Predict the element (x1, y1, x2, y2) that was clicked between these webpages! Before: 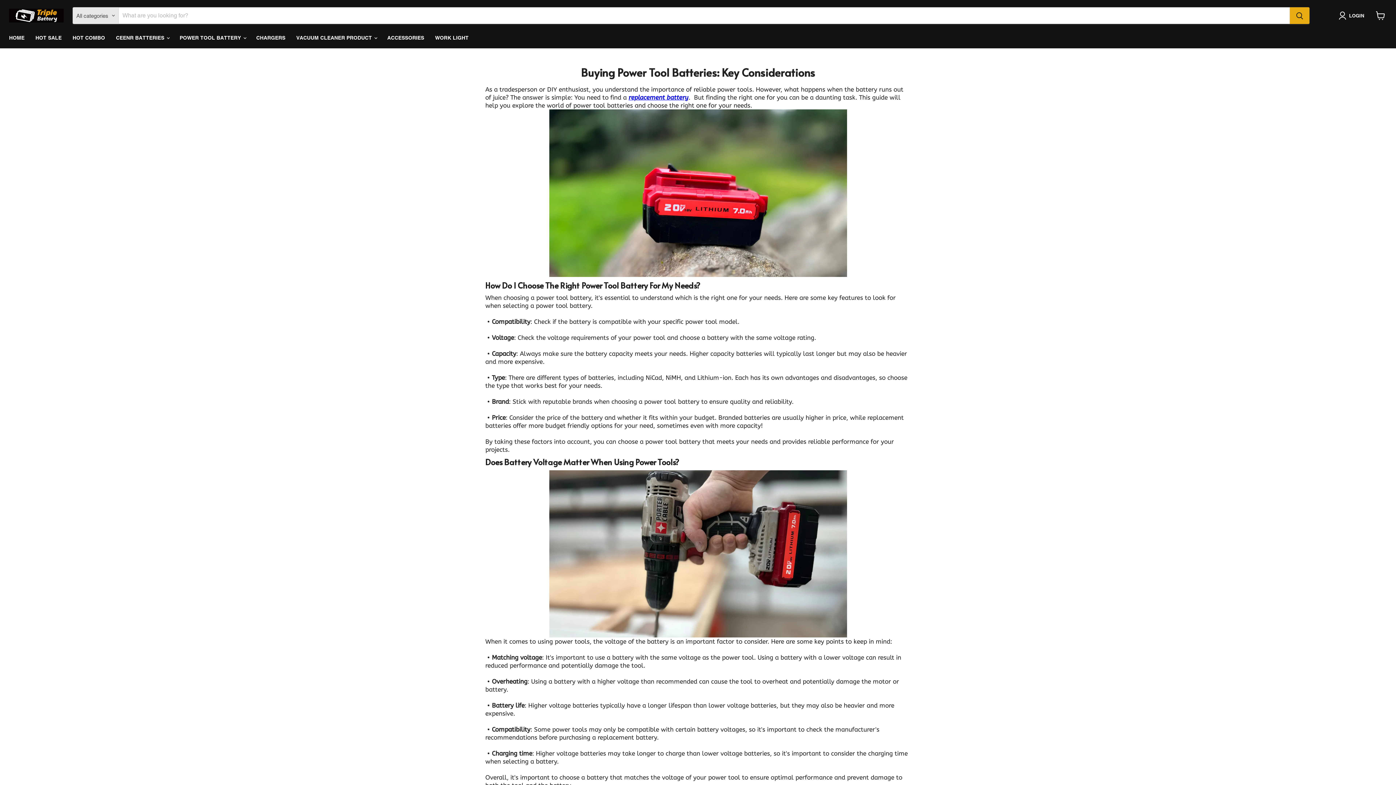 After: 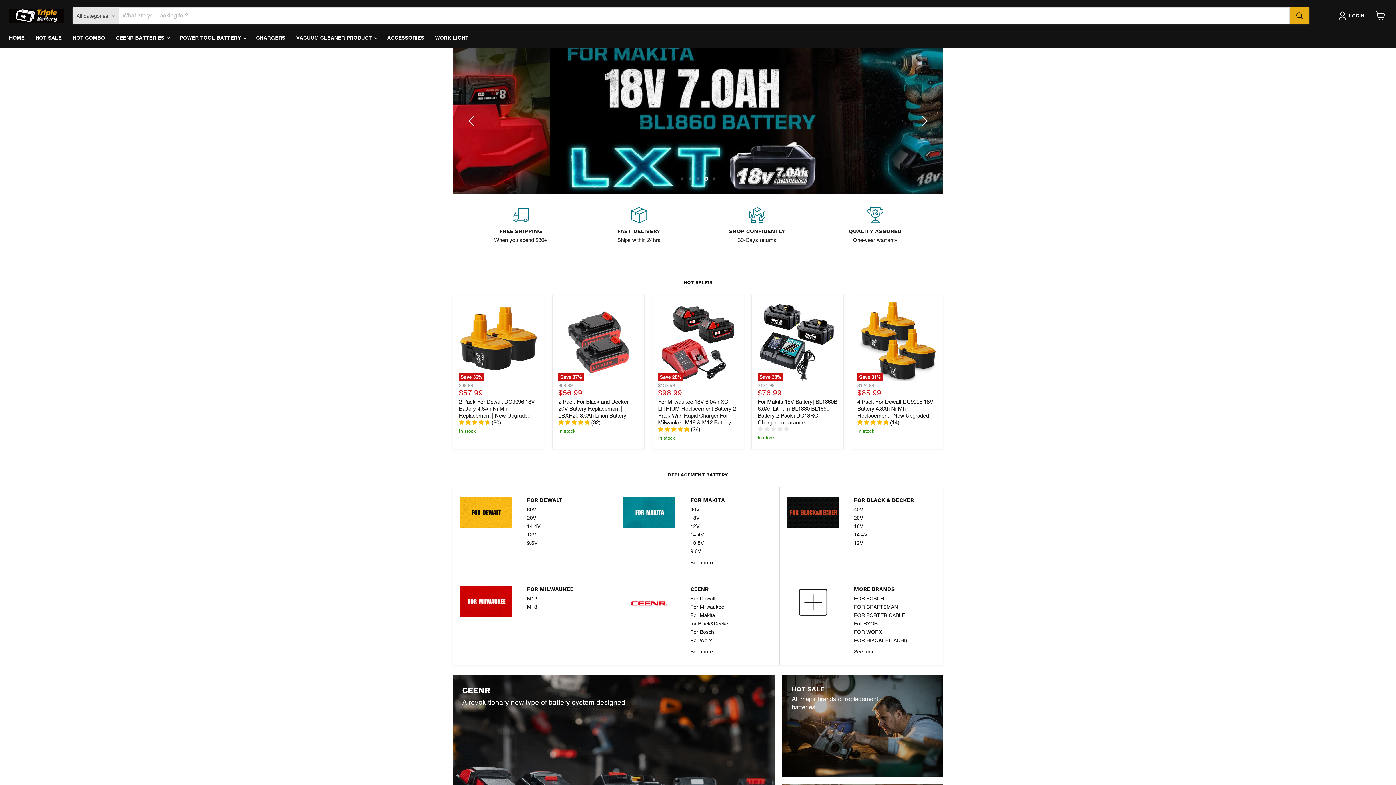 Action: bbox: (9, 8, 63, 22)